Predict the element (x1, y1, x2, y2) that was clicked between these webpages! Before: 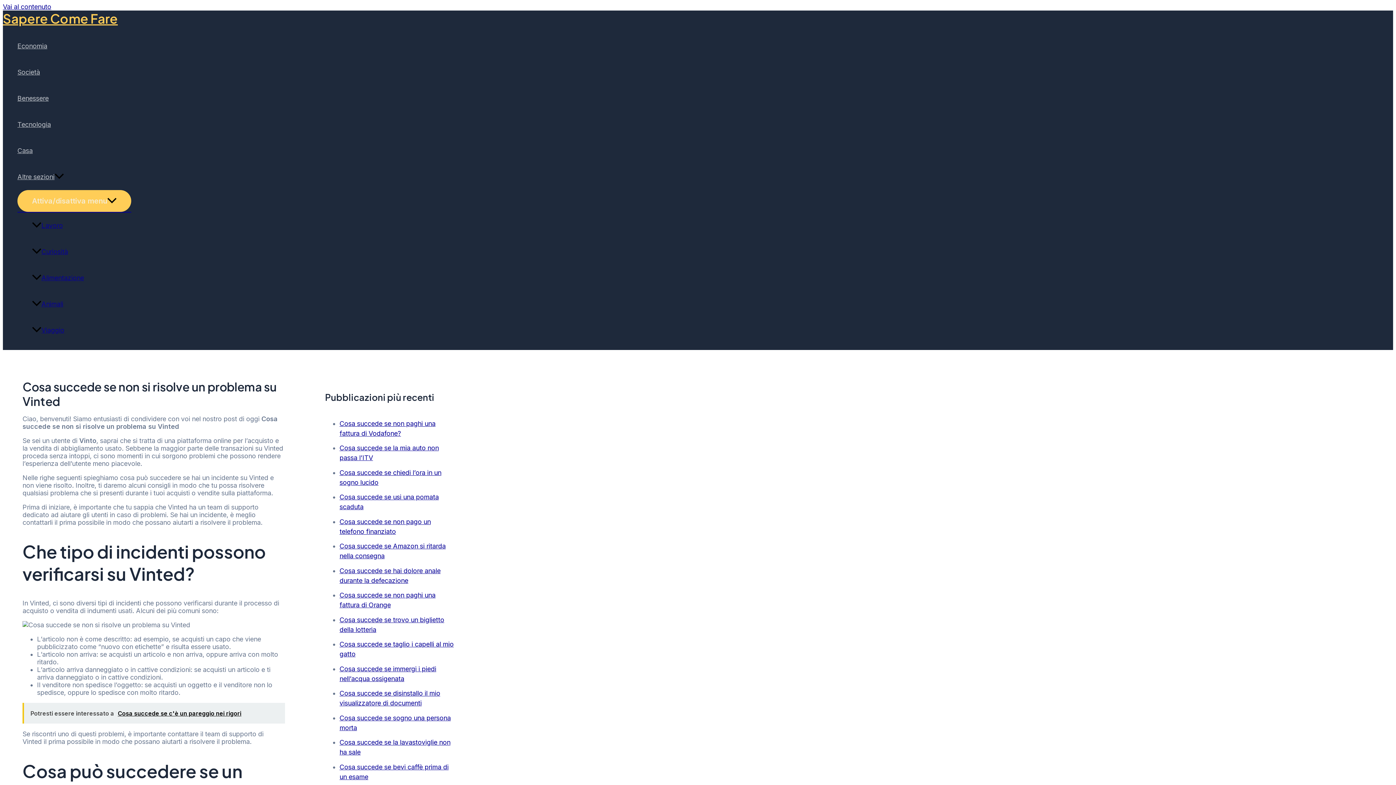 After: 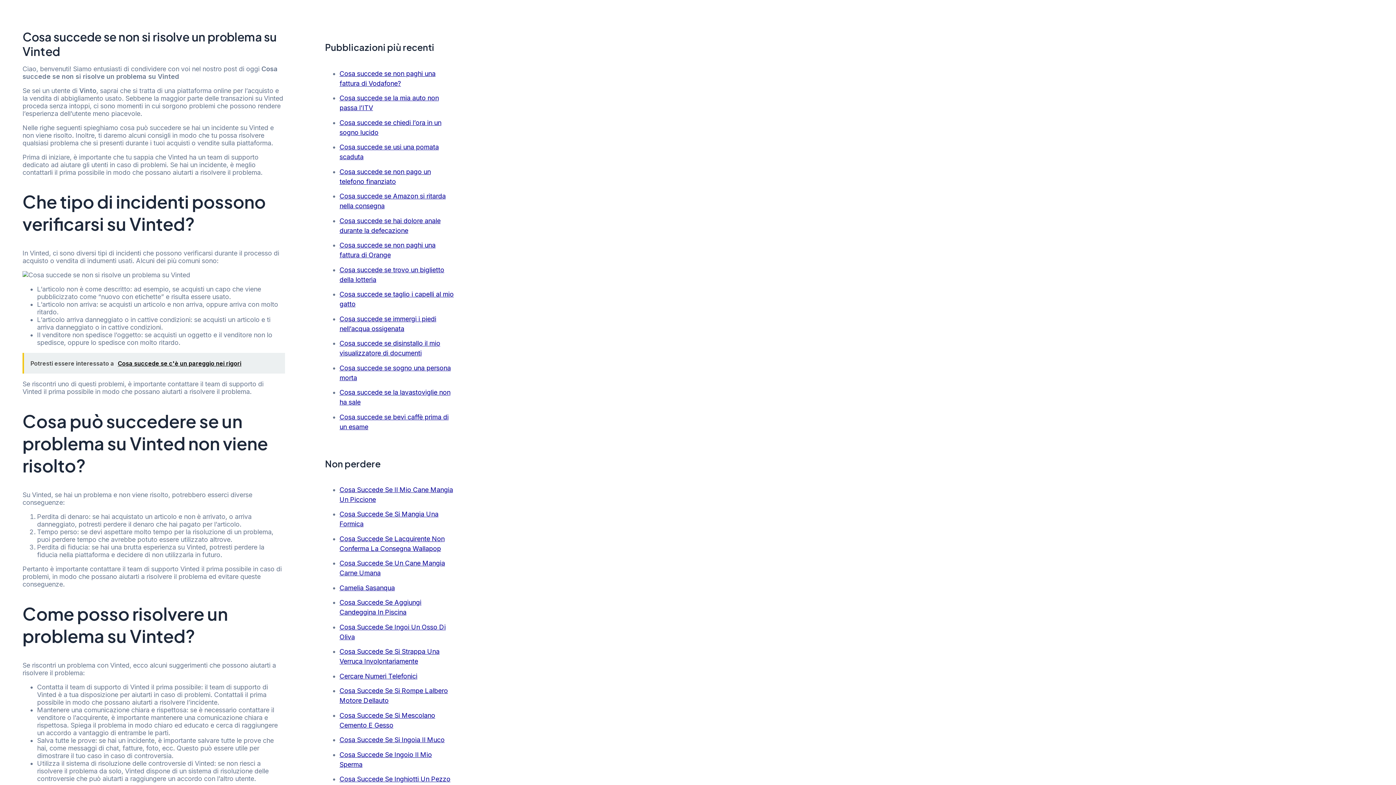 Action: bbox: (2, 2, 51, 10) label: Vai al contenuto